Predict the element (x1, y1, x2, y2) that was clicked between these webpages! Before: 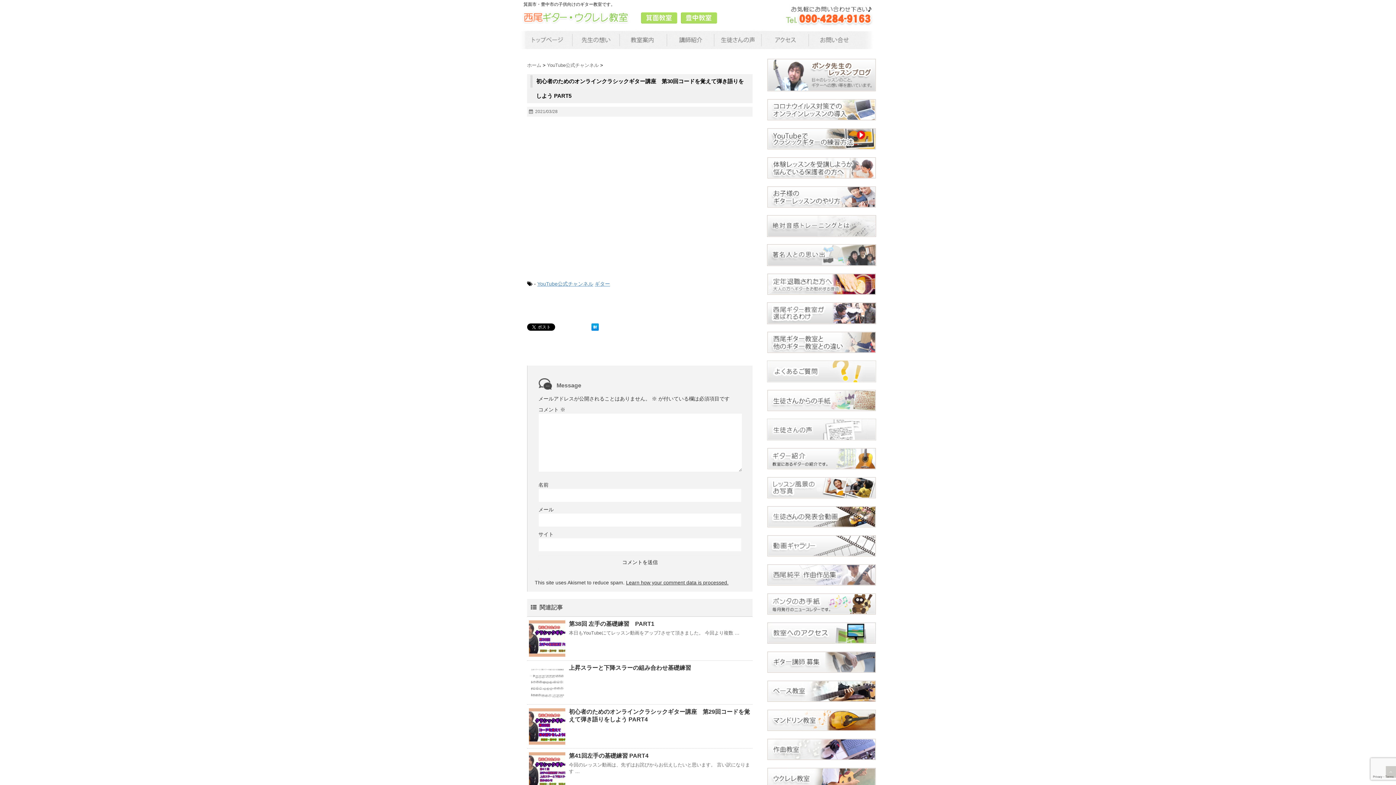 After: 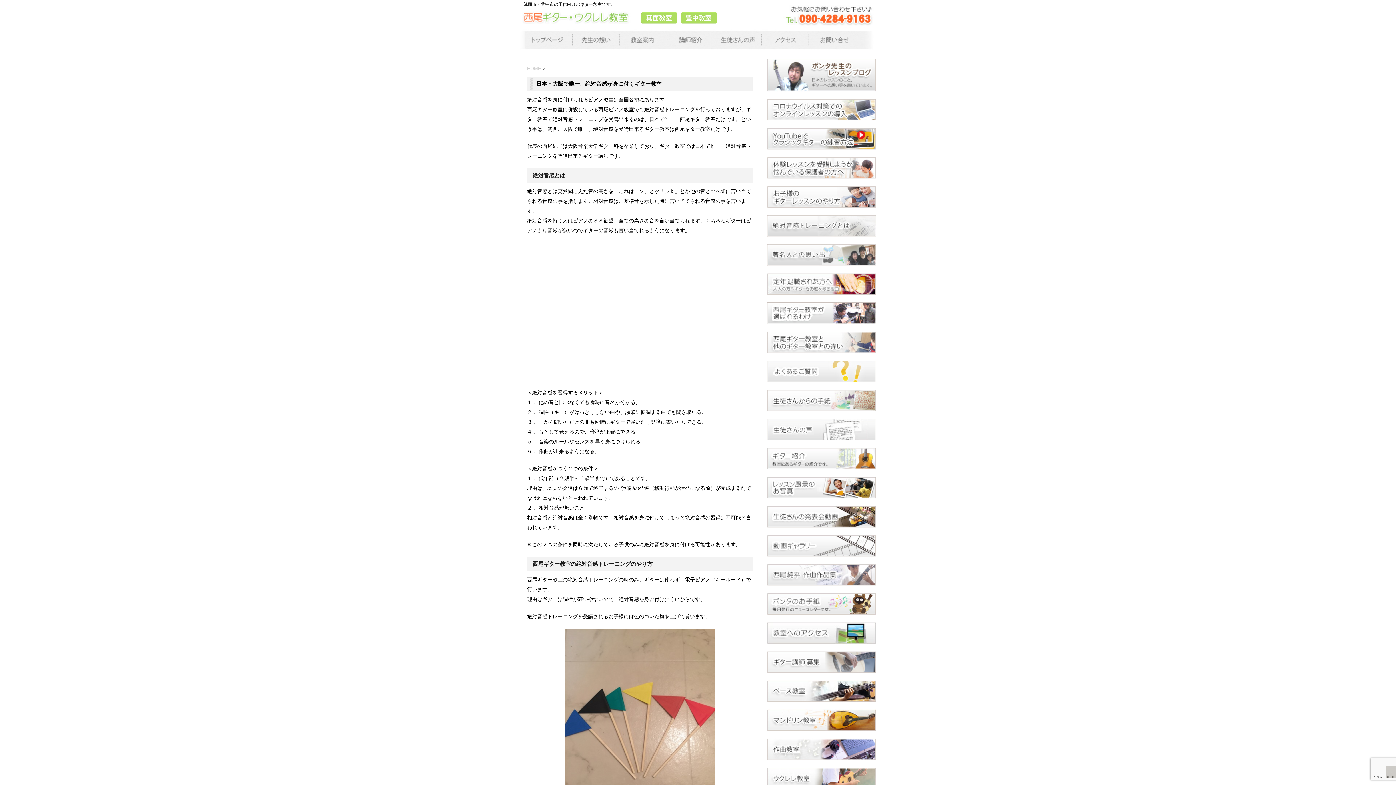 Action: bbox: (767, 215, 876, 237)